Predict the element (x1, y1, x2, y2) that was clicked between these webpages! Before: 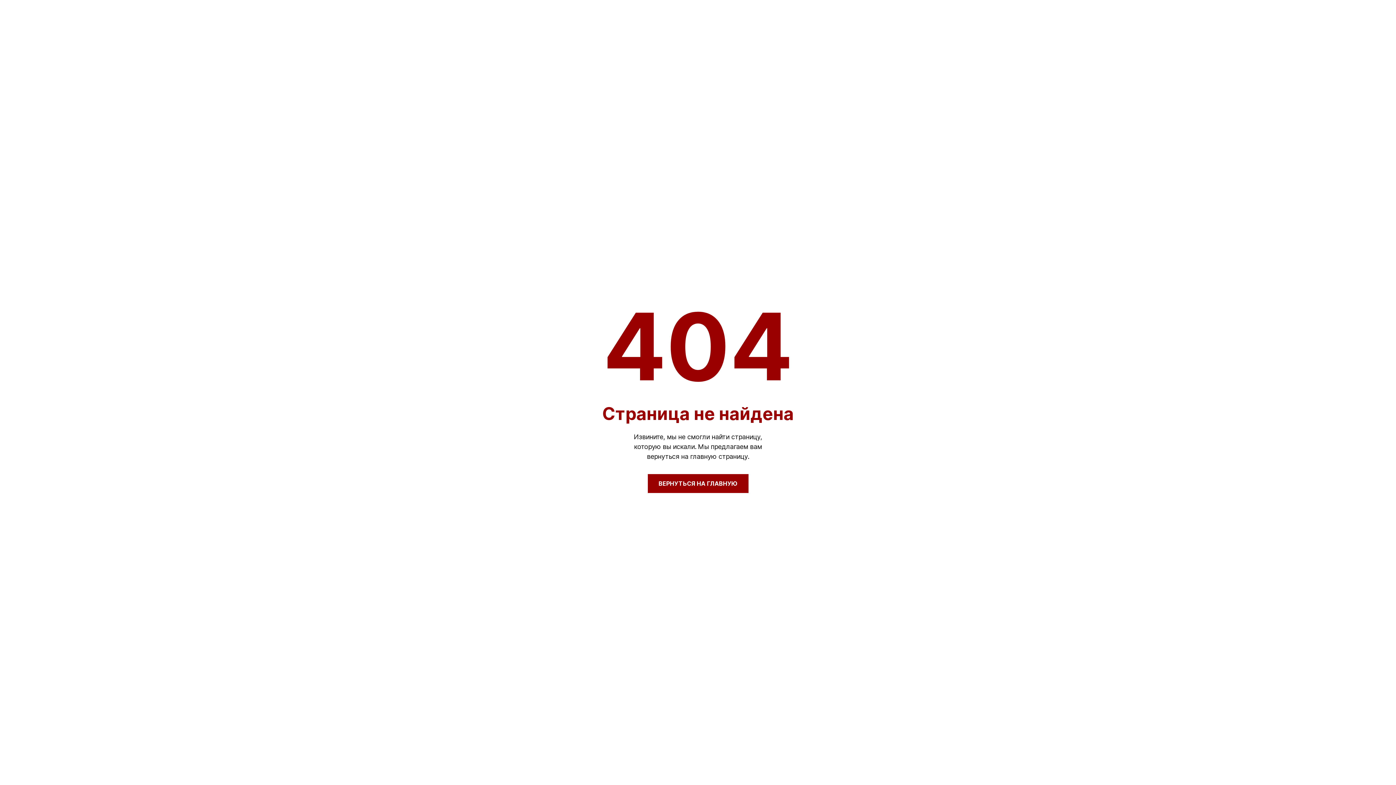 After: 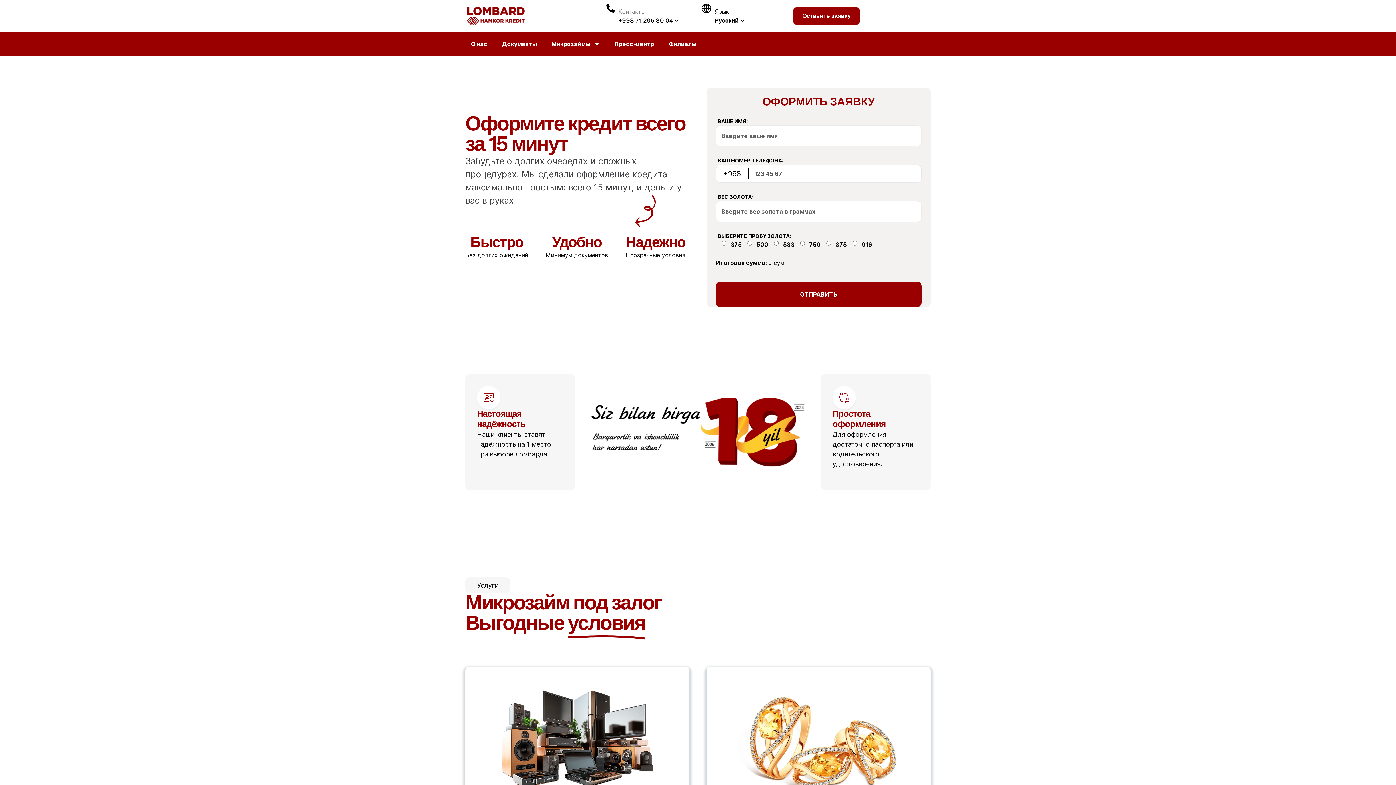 Action: bbox: (647, 474, 748, 493) label: ВЕРНУТЬСЯ НА ГЛАВНУЮ